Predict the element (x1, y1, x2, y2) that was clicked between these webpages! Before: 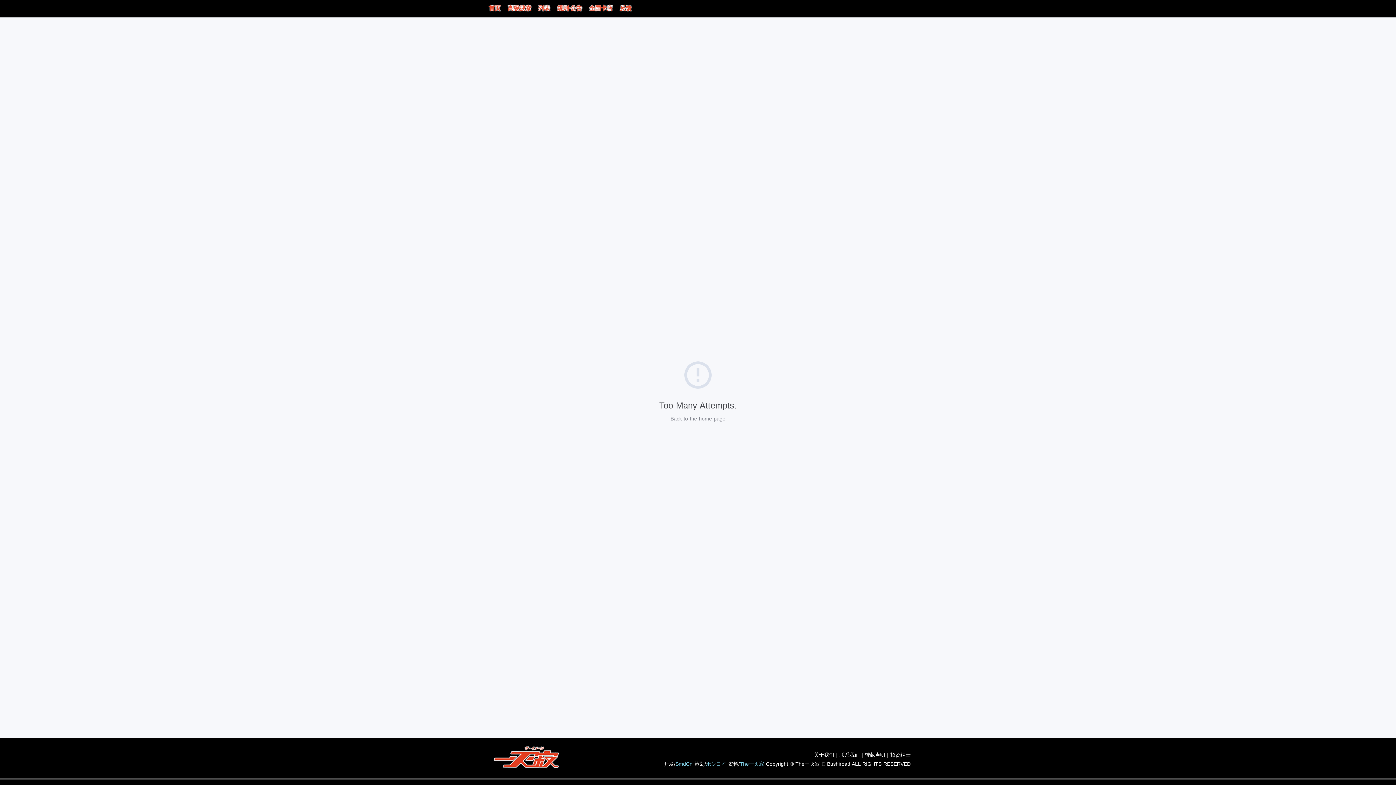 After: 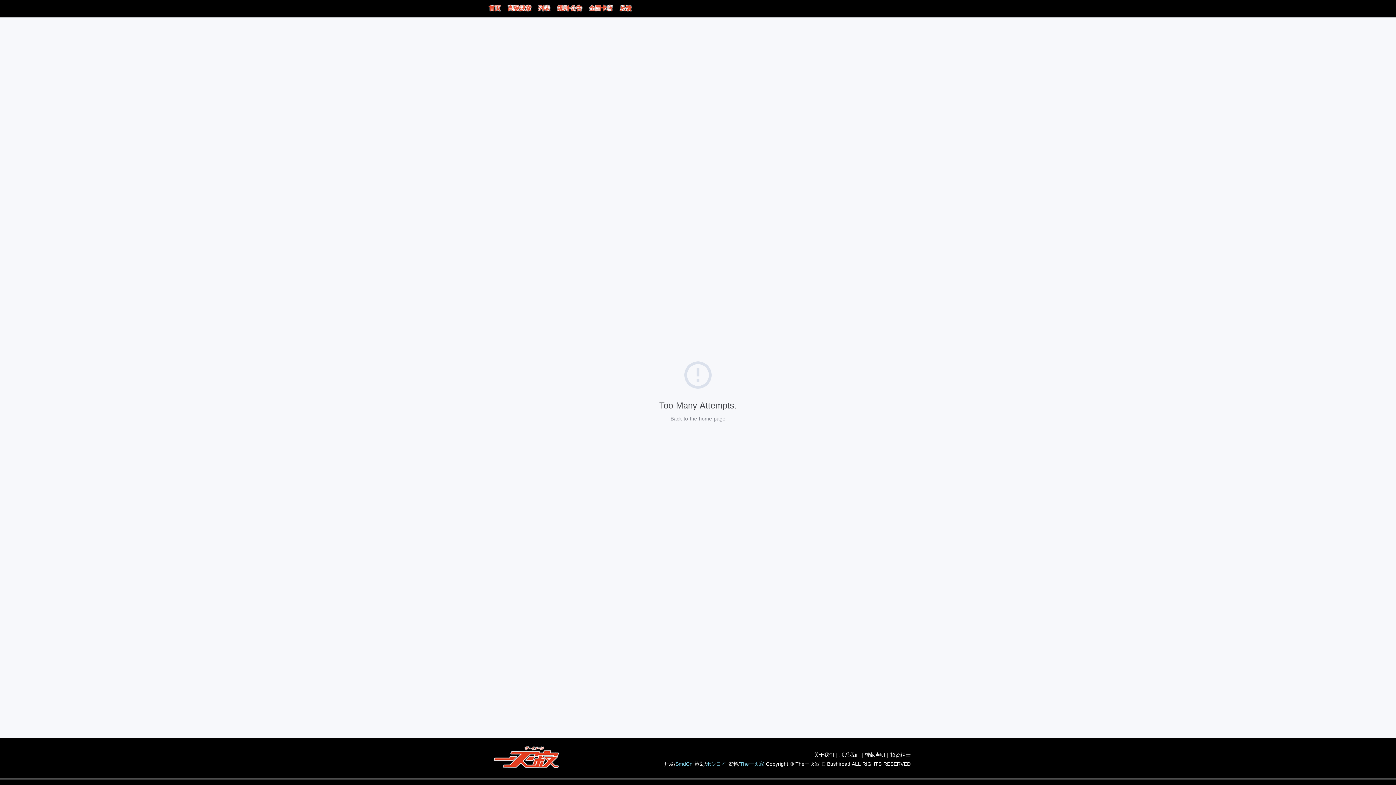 Action: bbox: (706, 761, 726, 767) label: ホシヨイ